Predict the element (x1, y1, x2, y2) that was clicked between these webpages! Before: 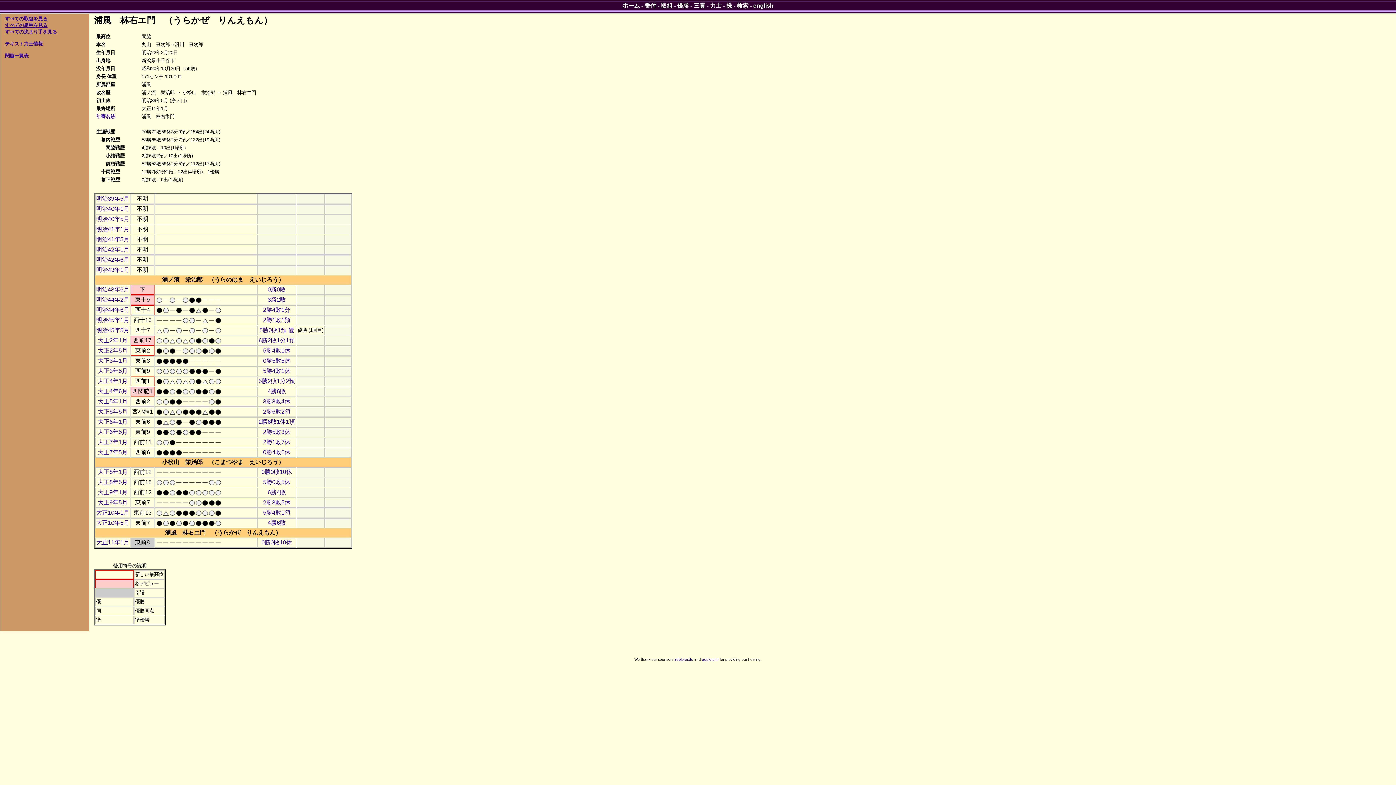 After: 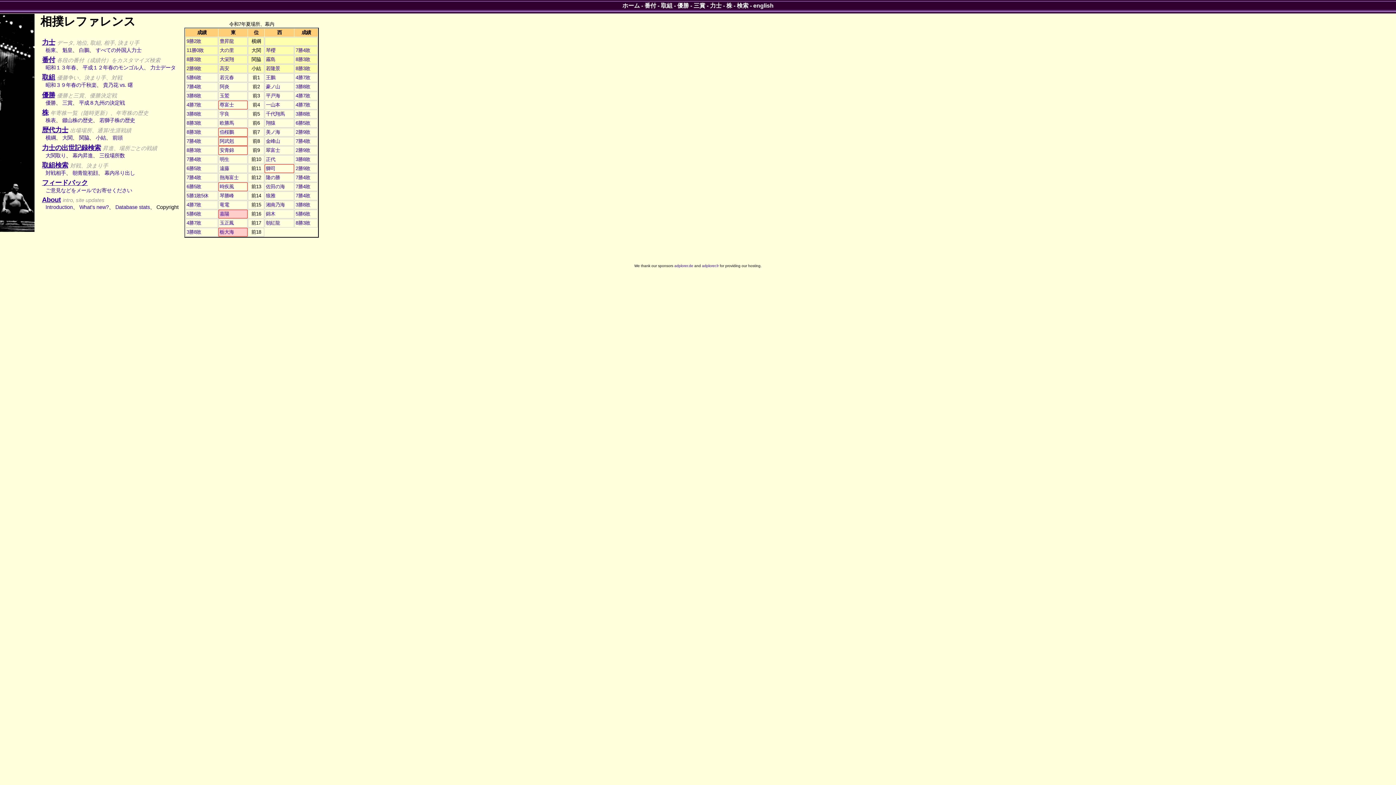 Action: bbox: (622, 2, 640, 8) label: ホーム